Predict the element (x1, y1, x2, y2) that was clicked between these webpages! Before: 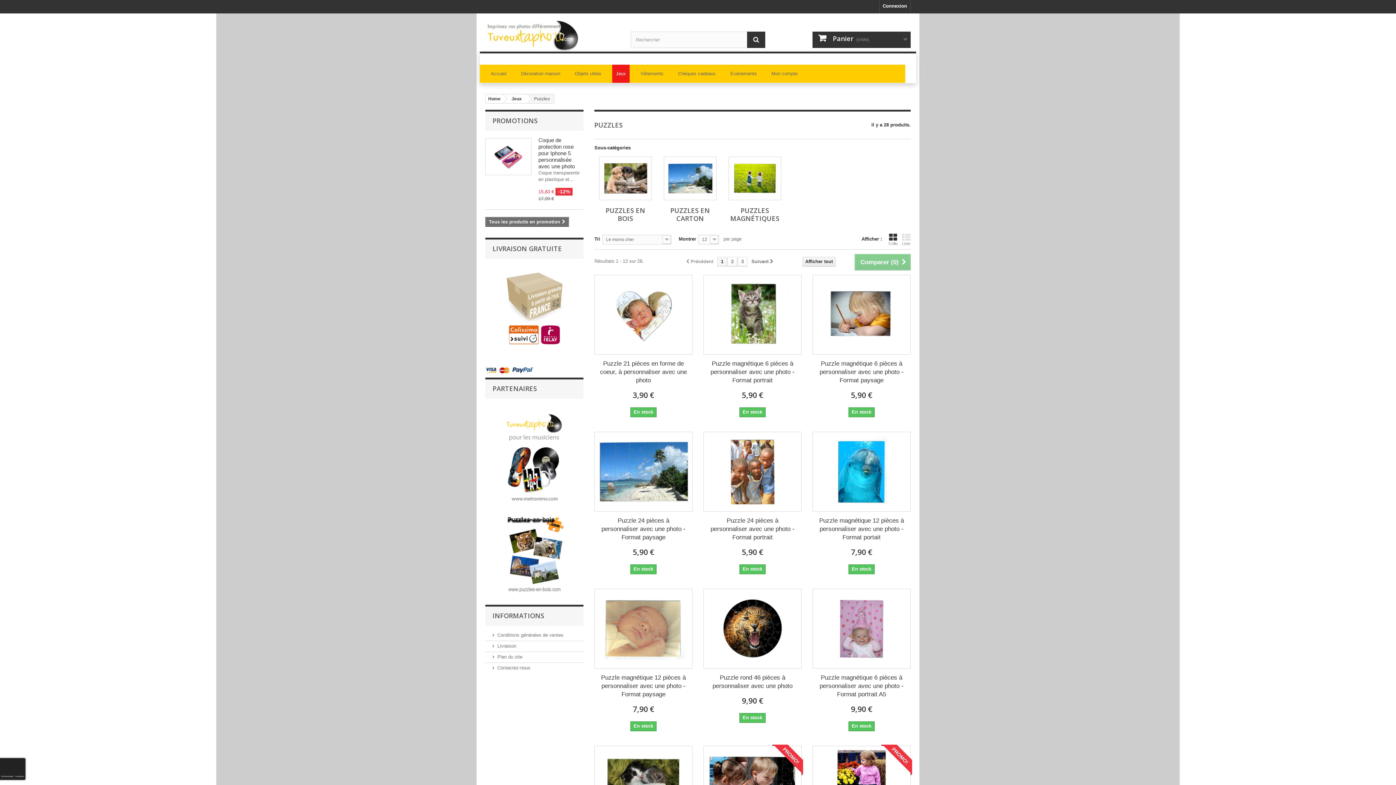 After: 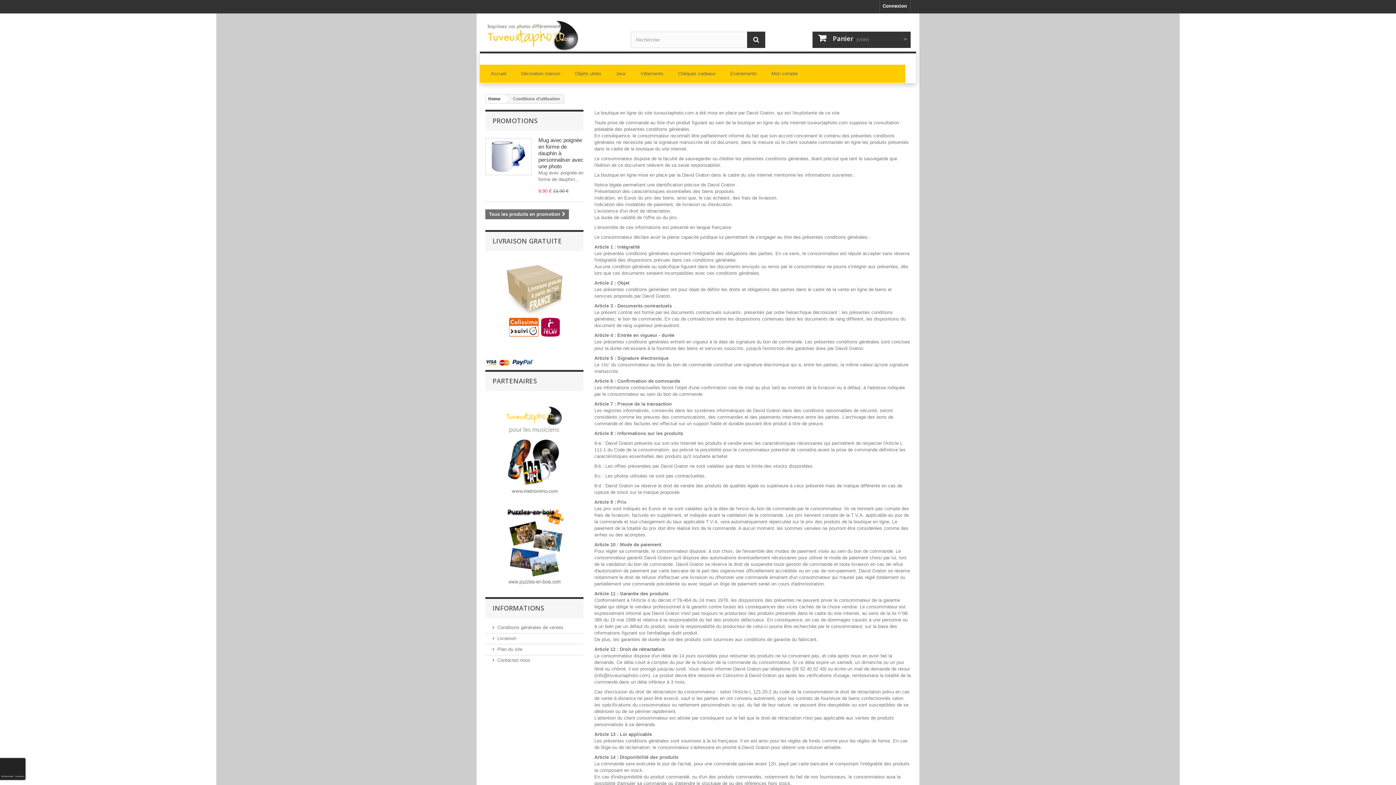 Action: bbox: (492, 632, 563, 638) label: Conditions générales de ventes